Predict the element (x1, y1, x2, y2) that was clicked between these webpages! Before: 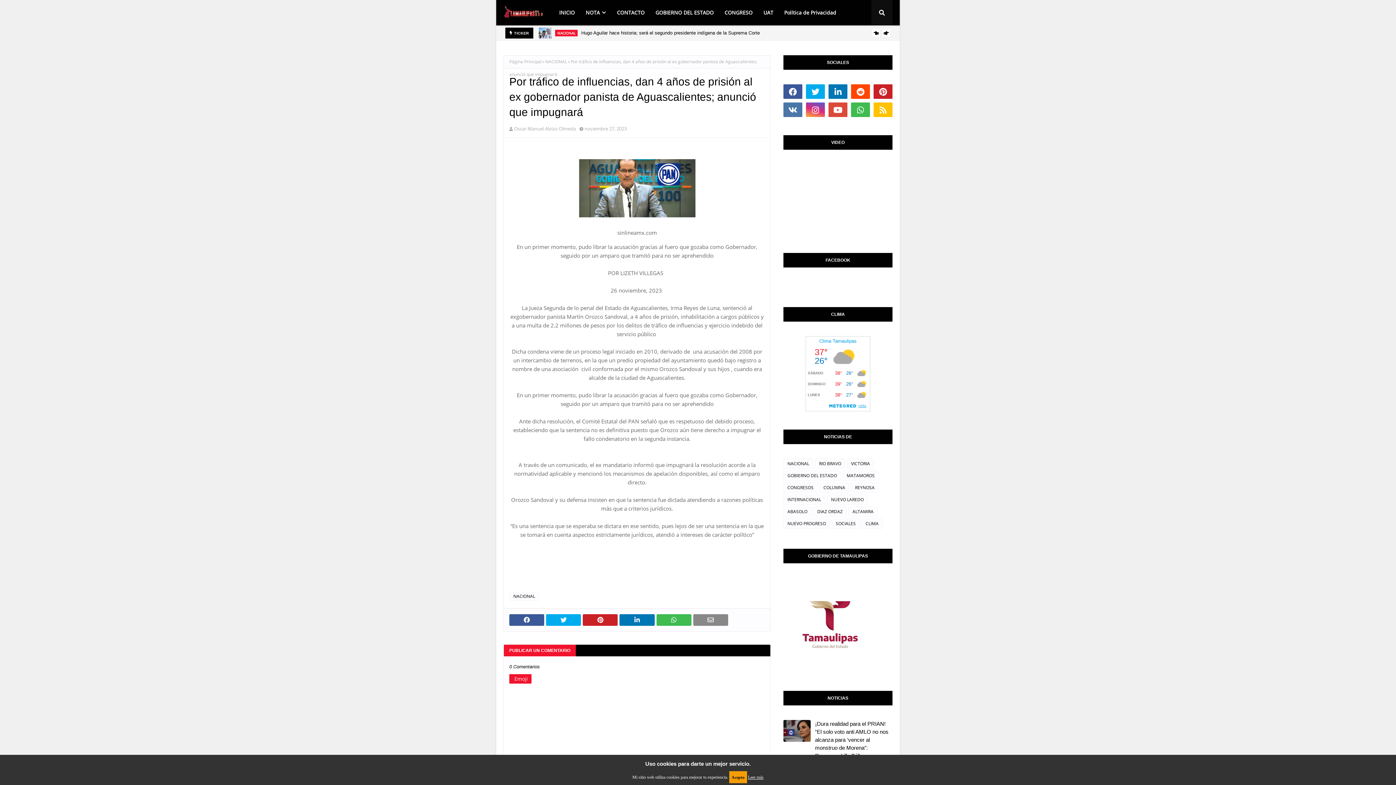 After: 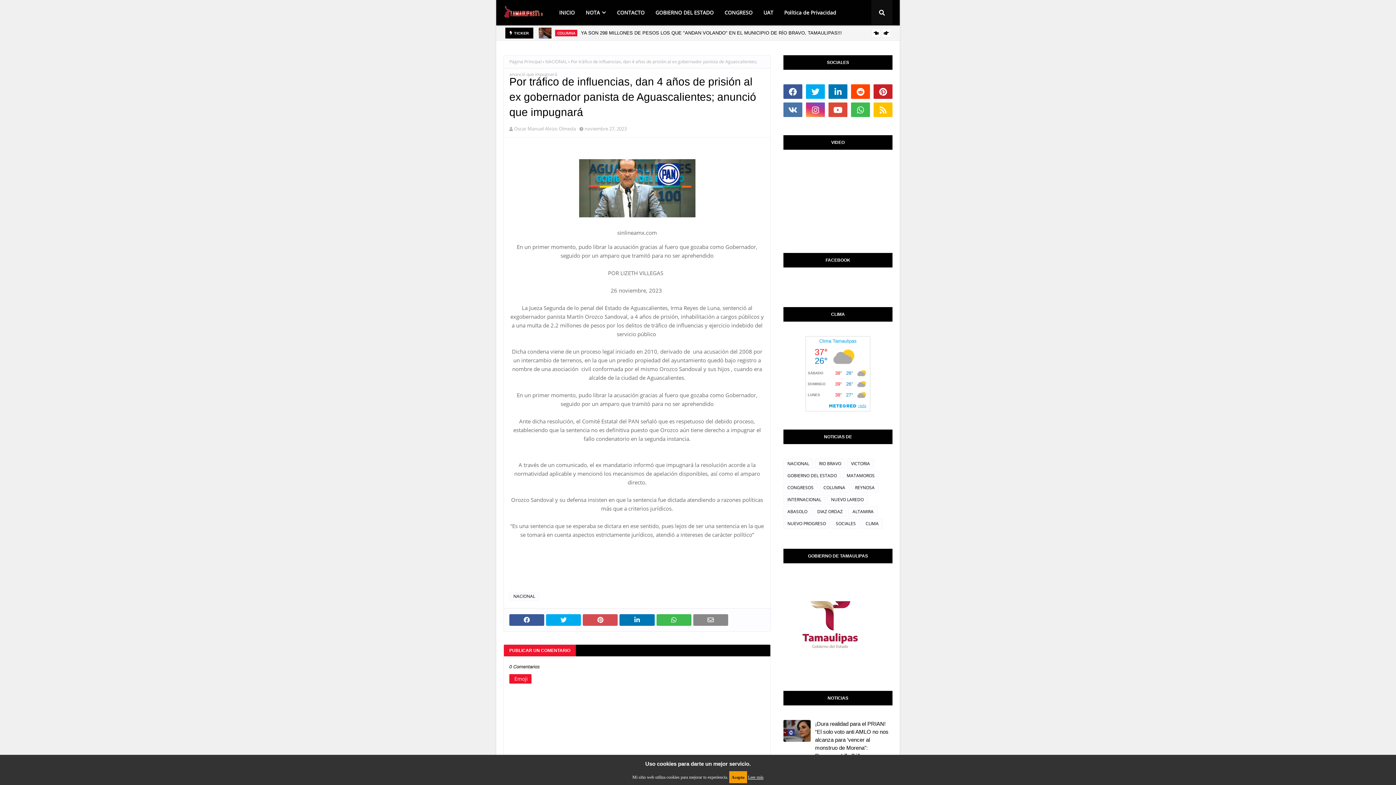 Action: bbox: (583, 614, 617, 626)